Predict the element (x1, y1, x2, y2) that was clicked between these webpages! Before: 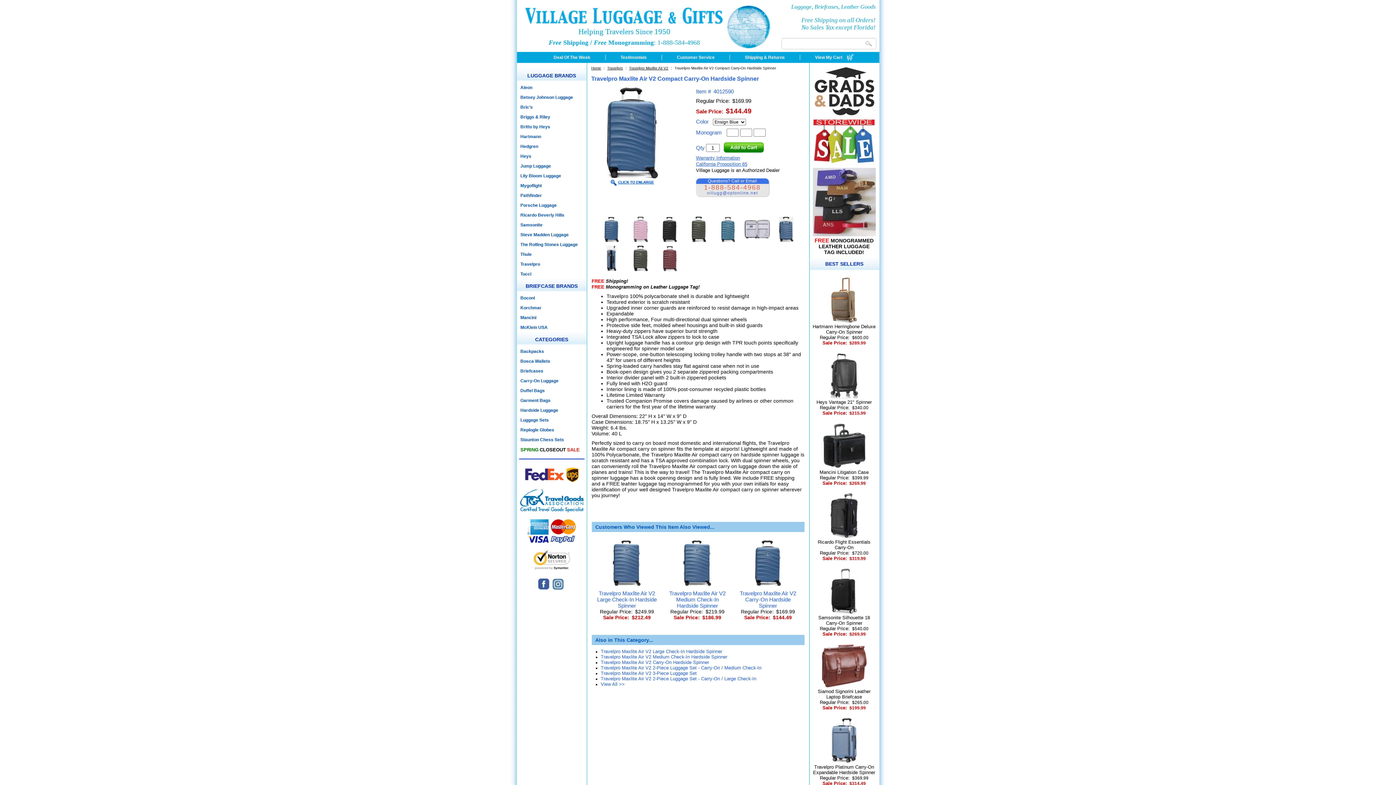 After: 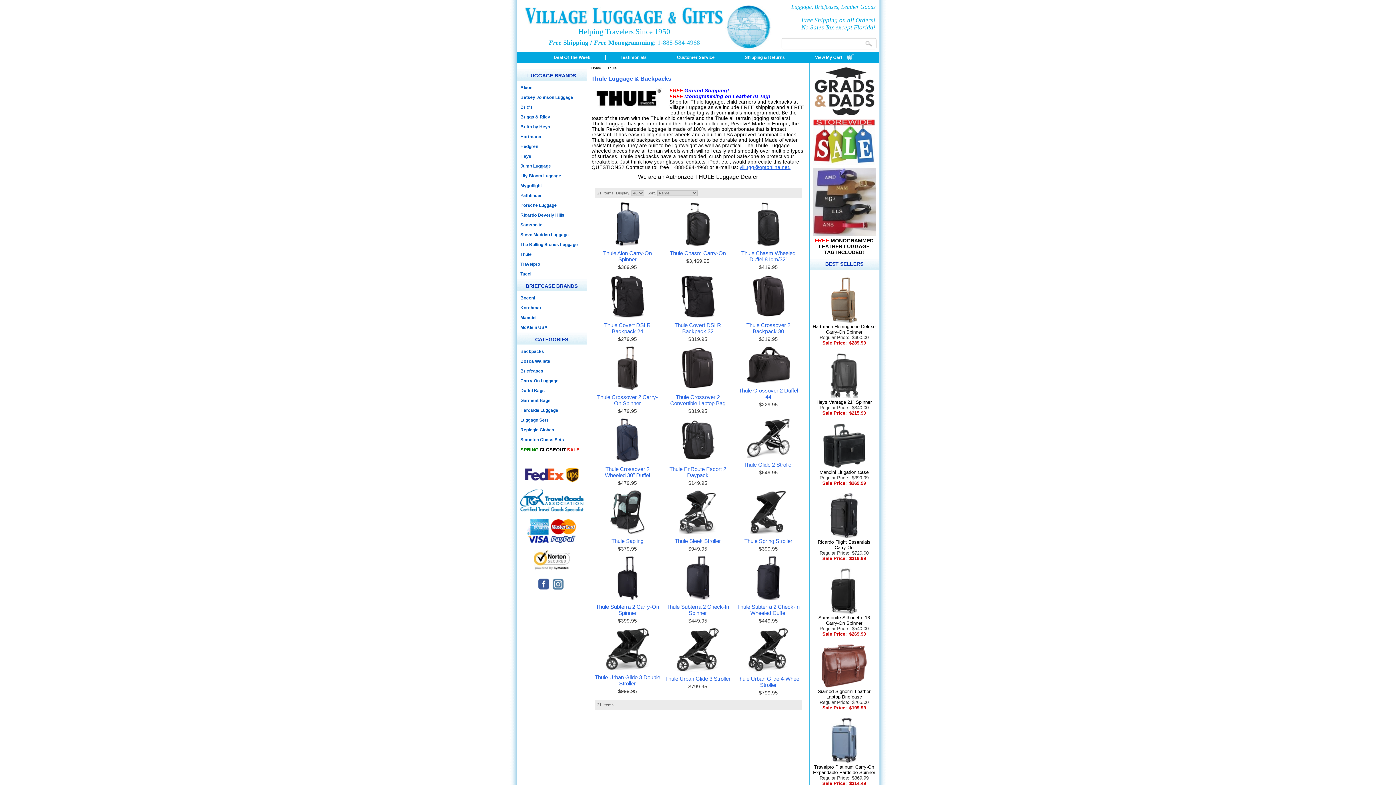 Action: bbox: (516, 249, 586, 259) label: Thule